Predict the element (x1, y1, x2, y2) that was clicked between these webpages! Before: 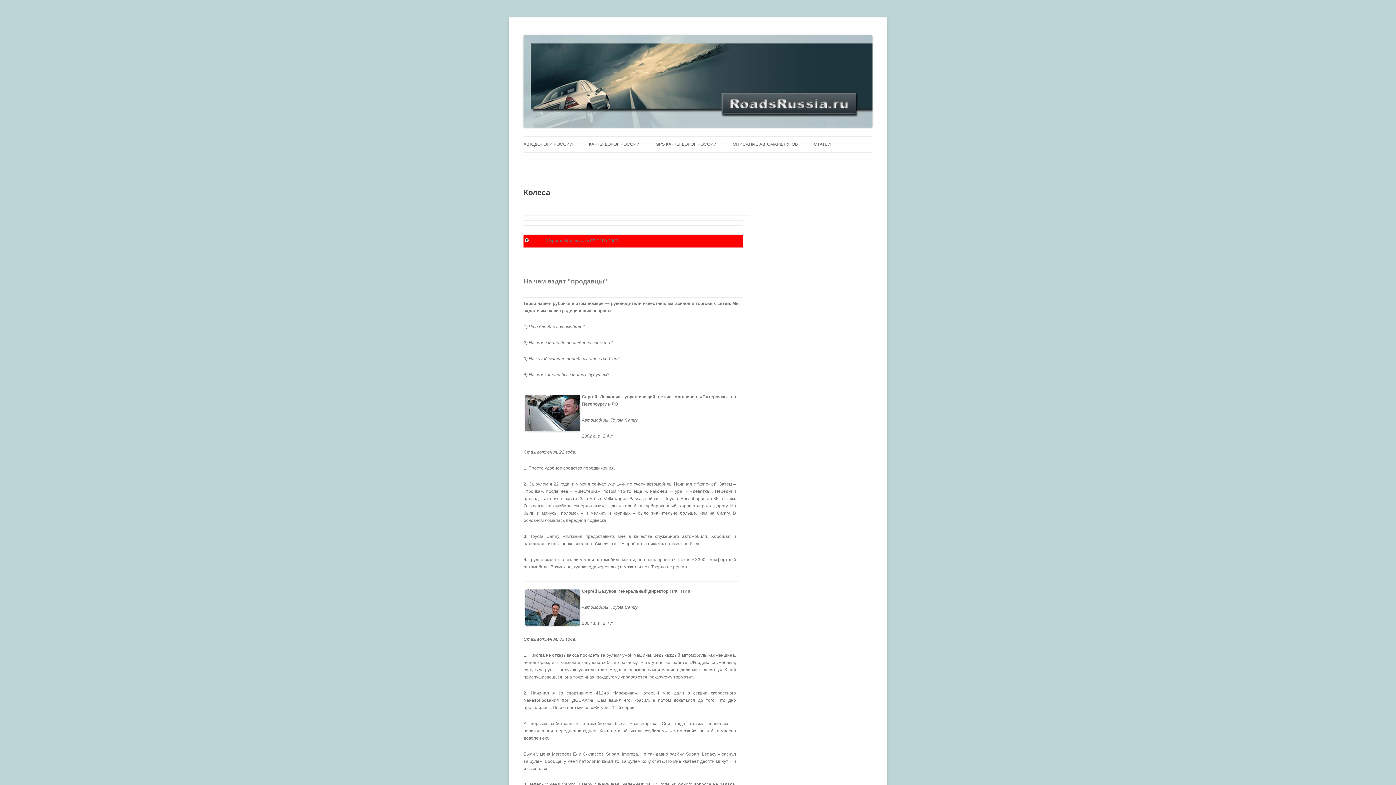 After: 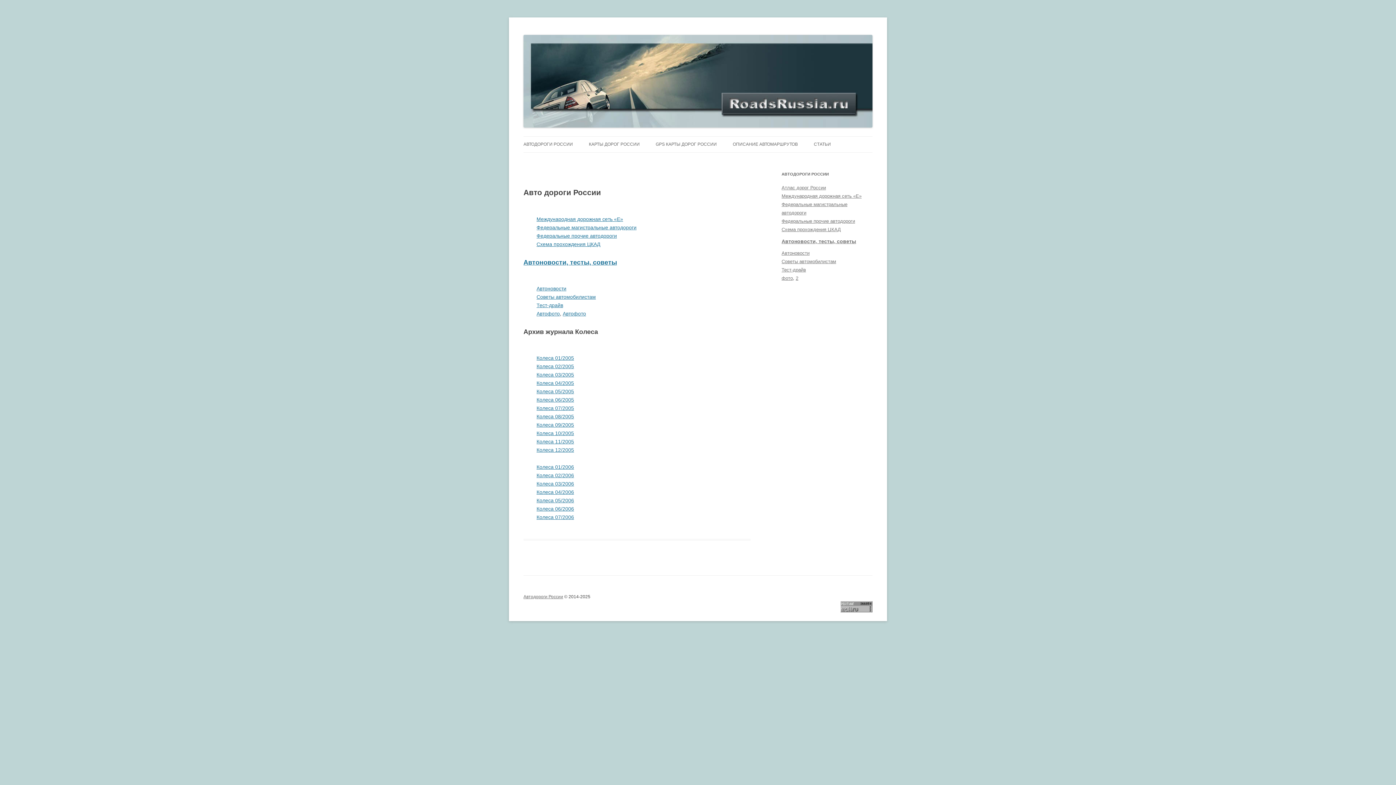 Action: bbox: (814, 136, 831, 152) label: СТАТЬИ